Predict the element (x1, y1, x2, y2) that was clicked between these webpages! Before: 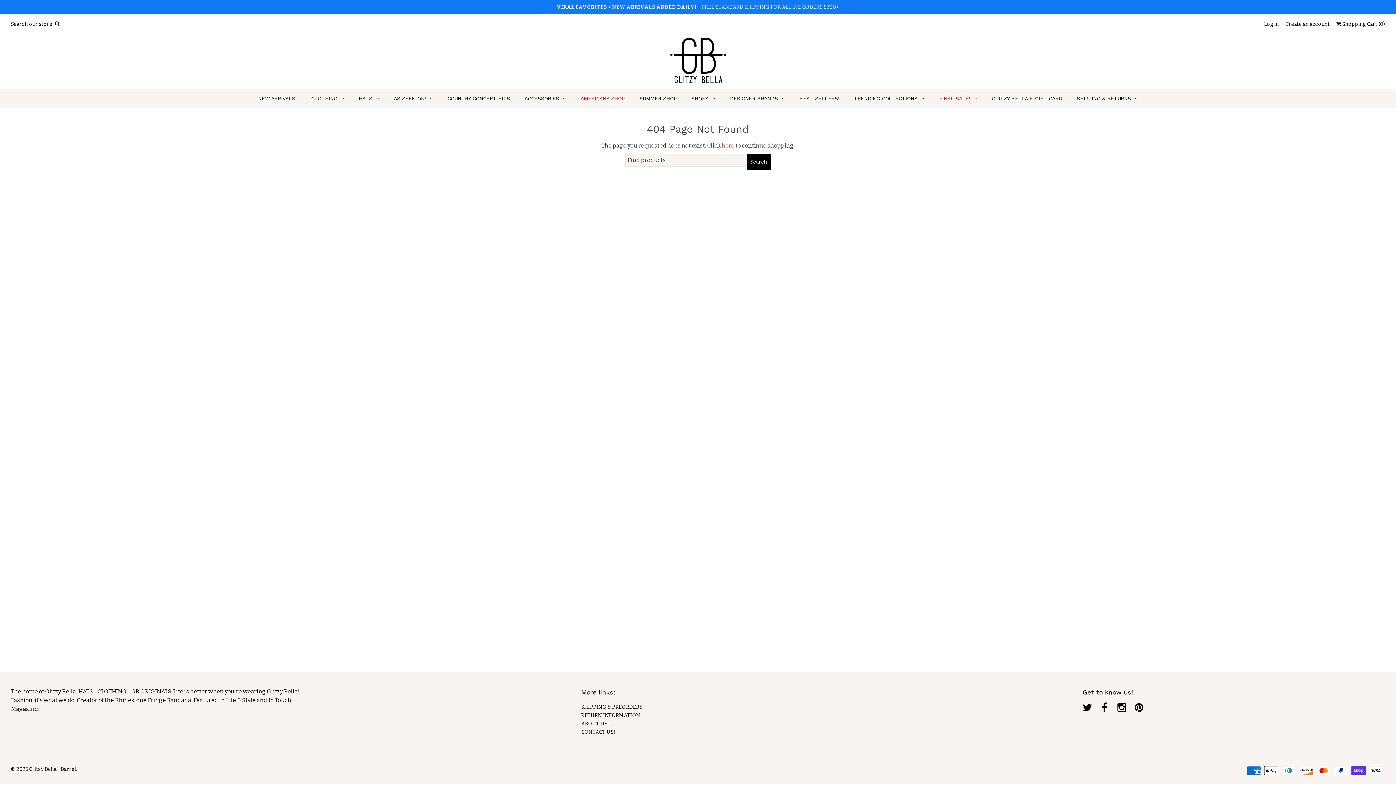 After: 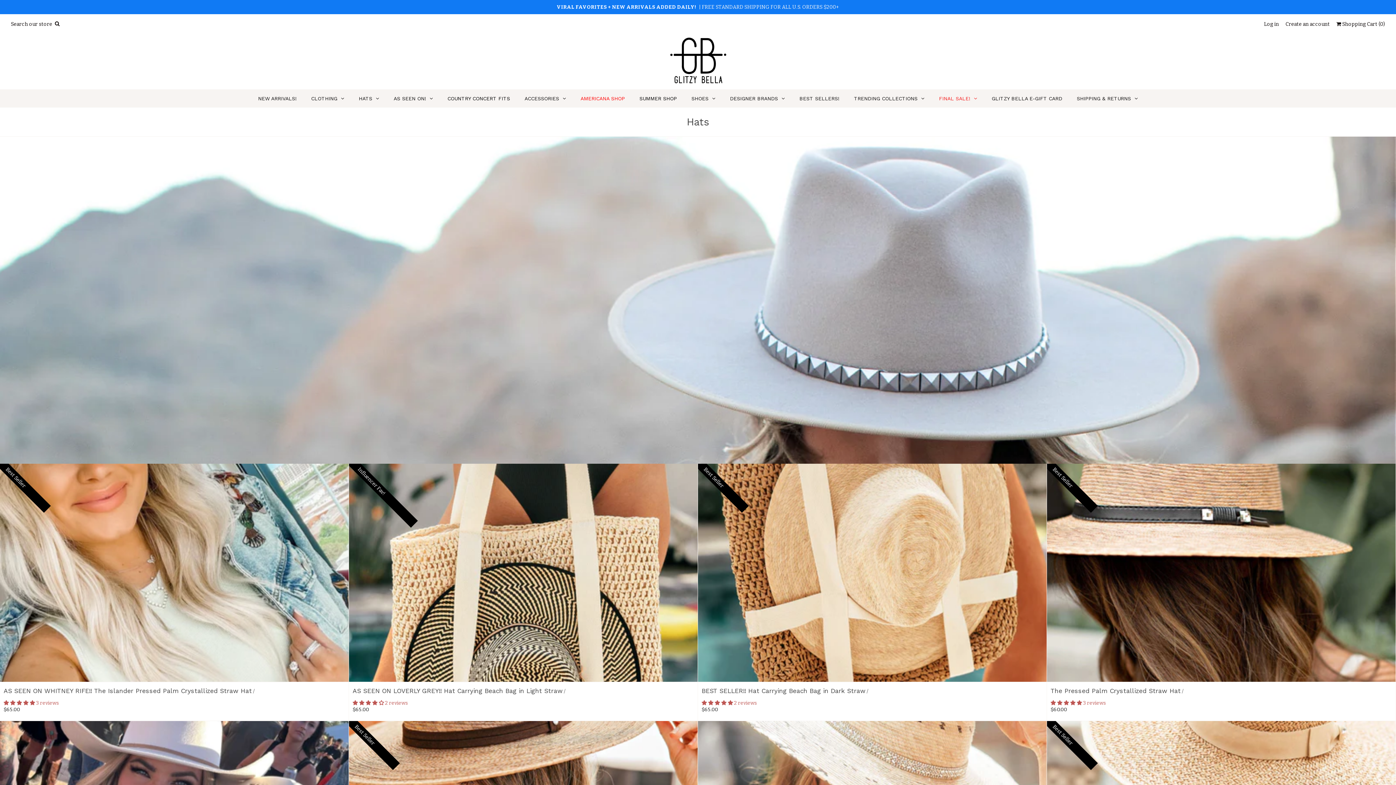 Action: label: HATS bbox: (351, 89, 386, 107)